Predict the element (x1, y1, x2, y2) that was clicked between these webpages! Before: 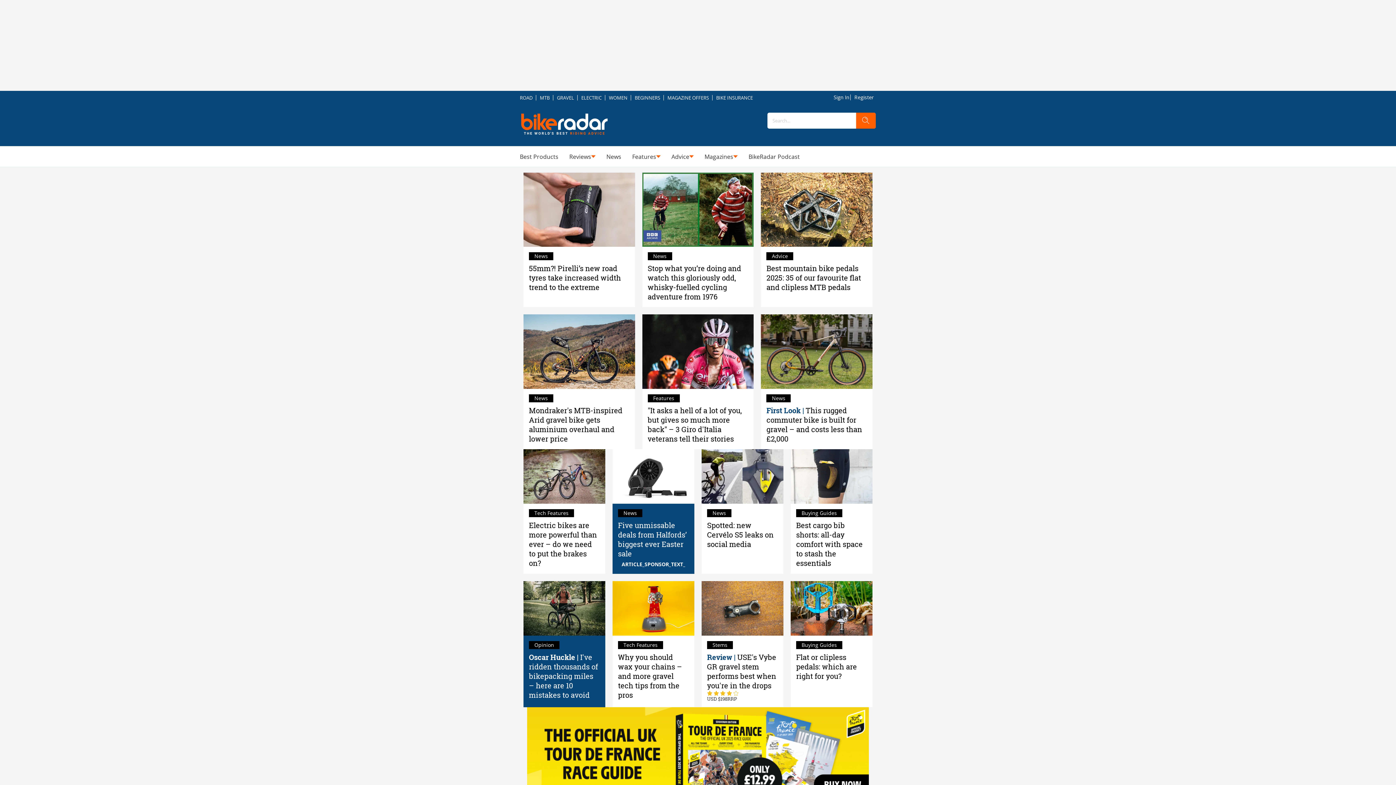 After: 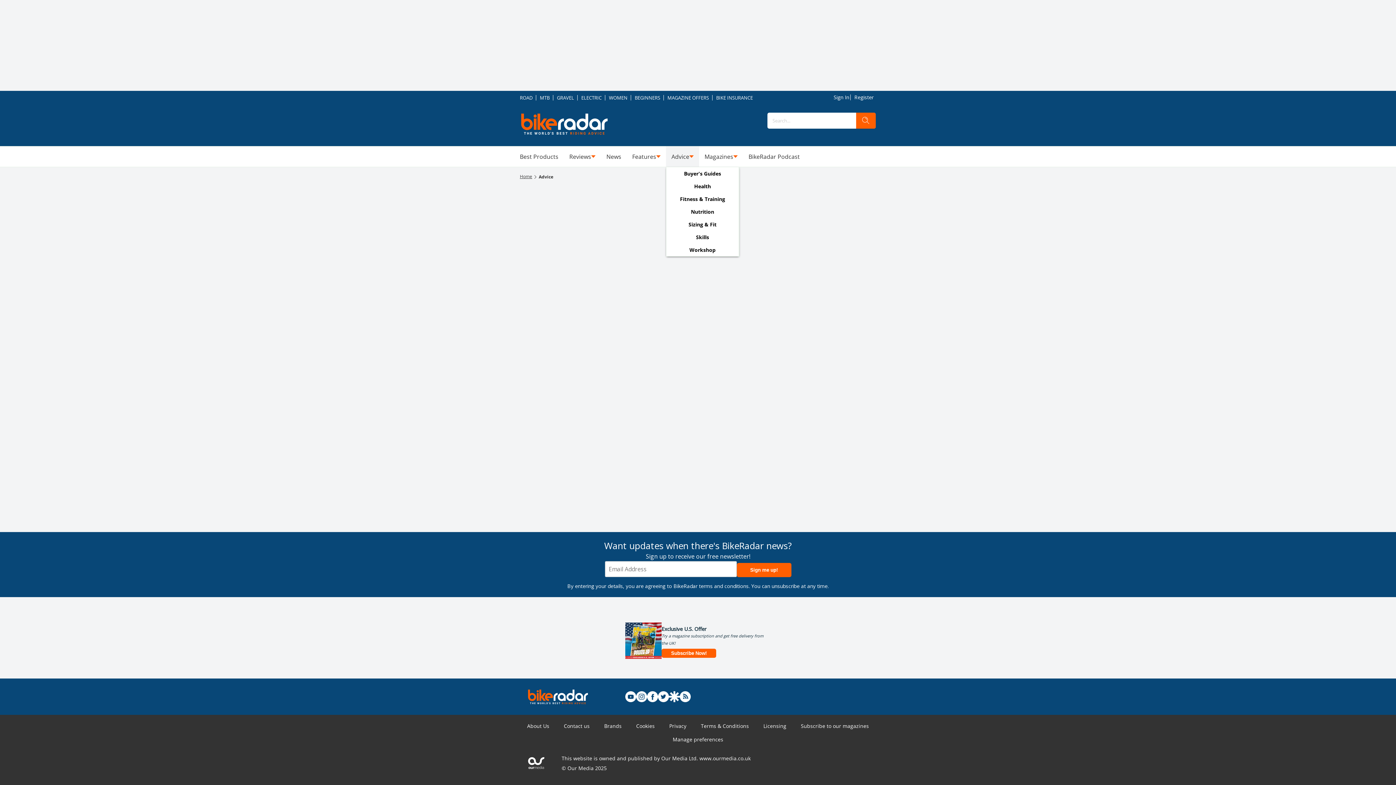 Action: bbox: (666, 146, 699, 166) label: Advice